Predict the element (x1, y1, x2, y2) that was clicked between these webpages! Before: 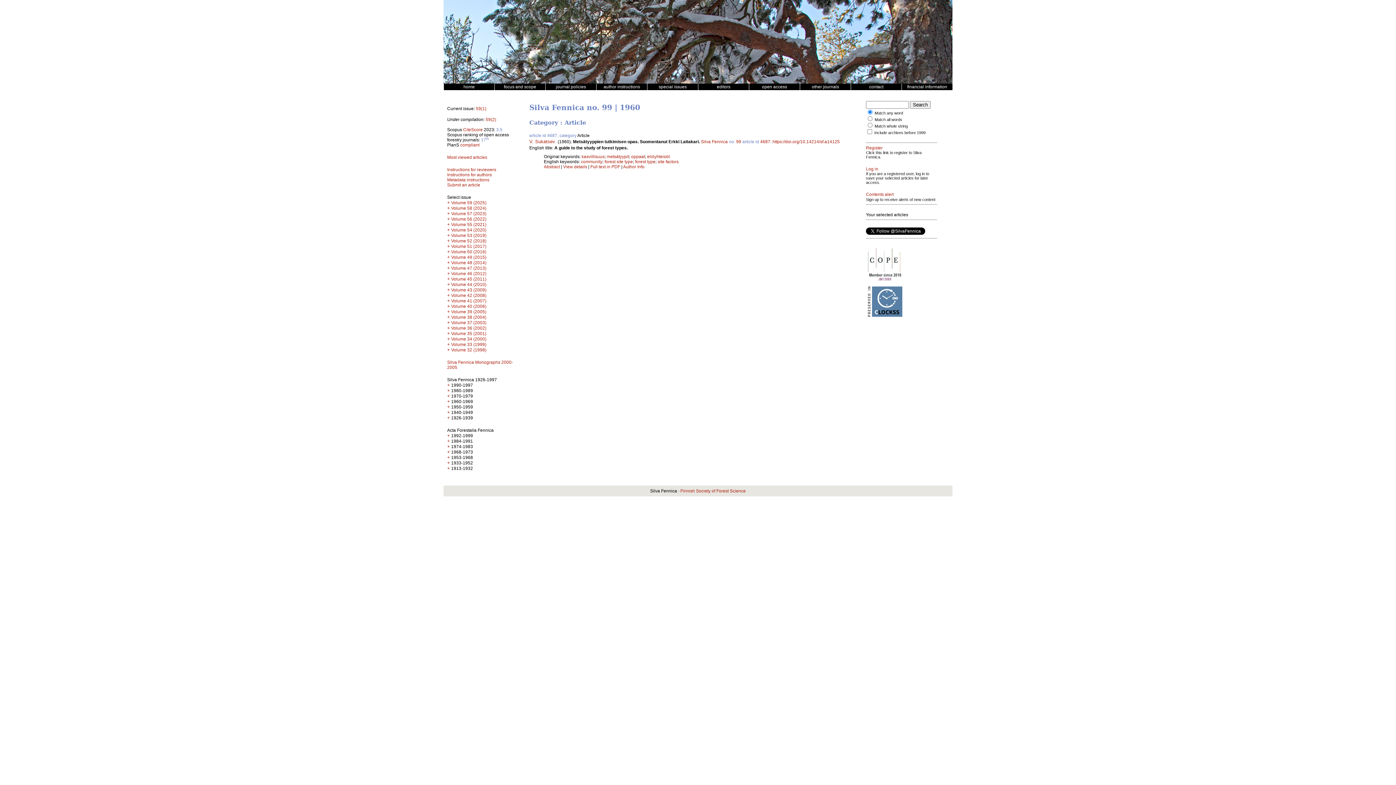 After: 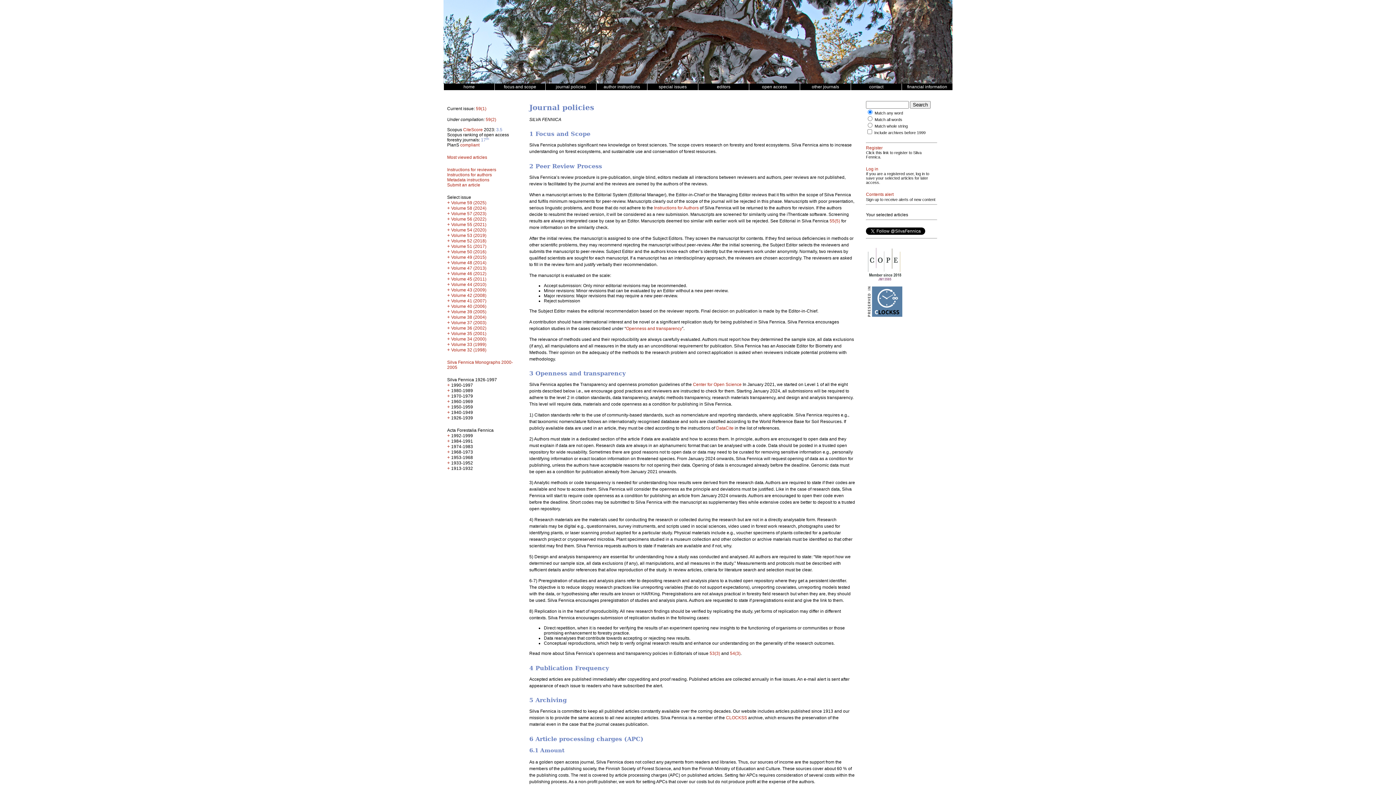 Action: label: journal policies bbox: (545, 84, 596, 89)